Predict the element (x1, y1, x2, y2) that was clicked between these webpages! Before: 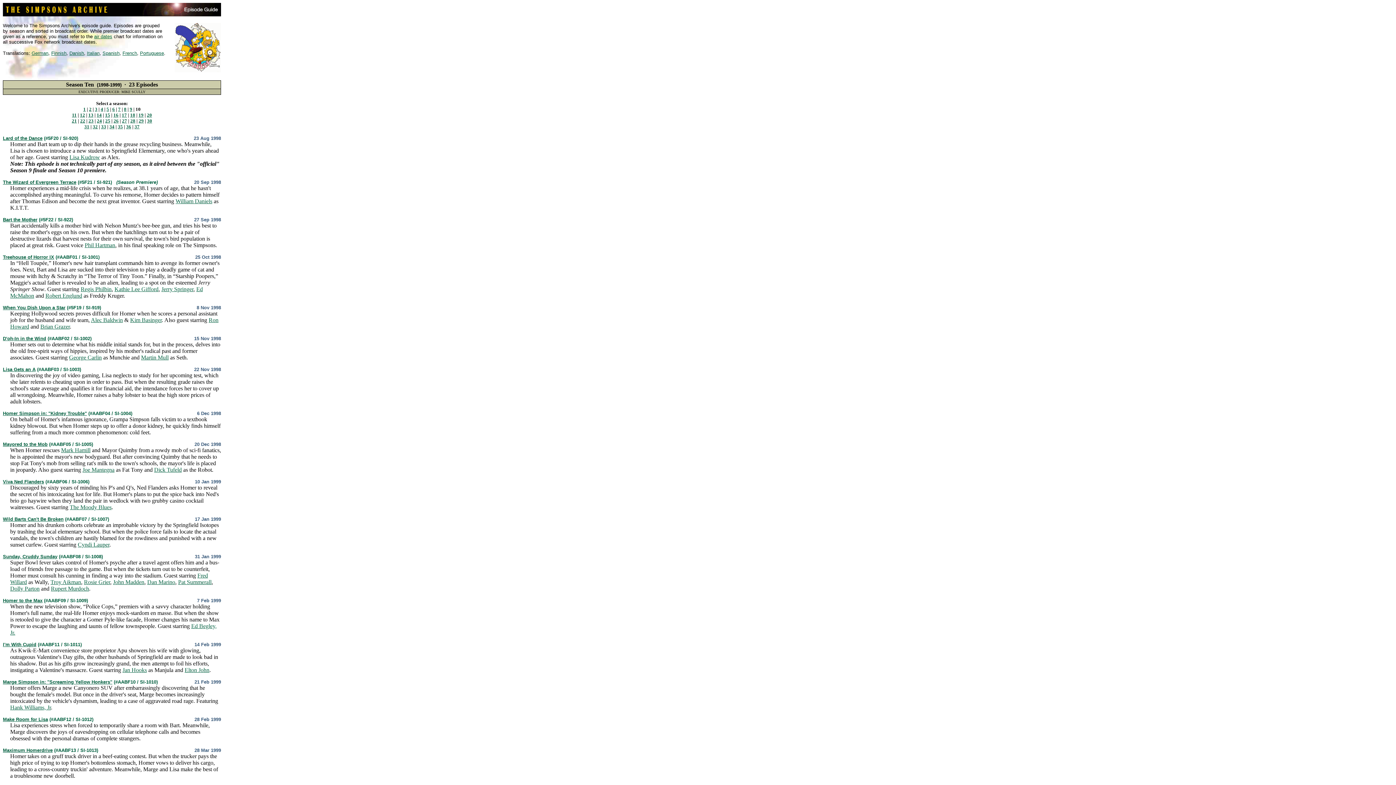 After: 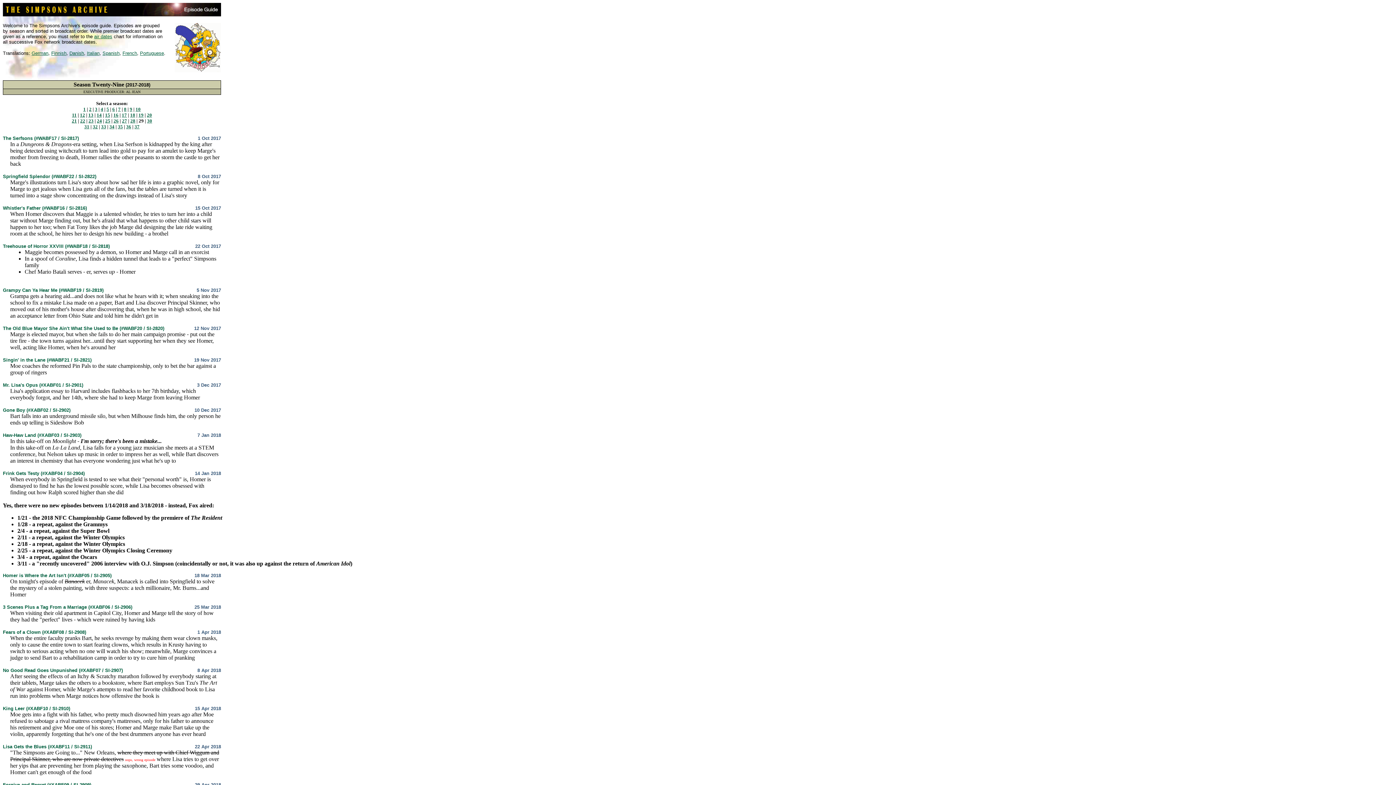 Action: bbox: (138, 118, 143, 123) label: 29